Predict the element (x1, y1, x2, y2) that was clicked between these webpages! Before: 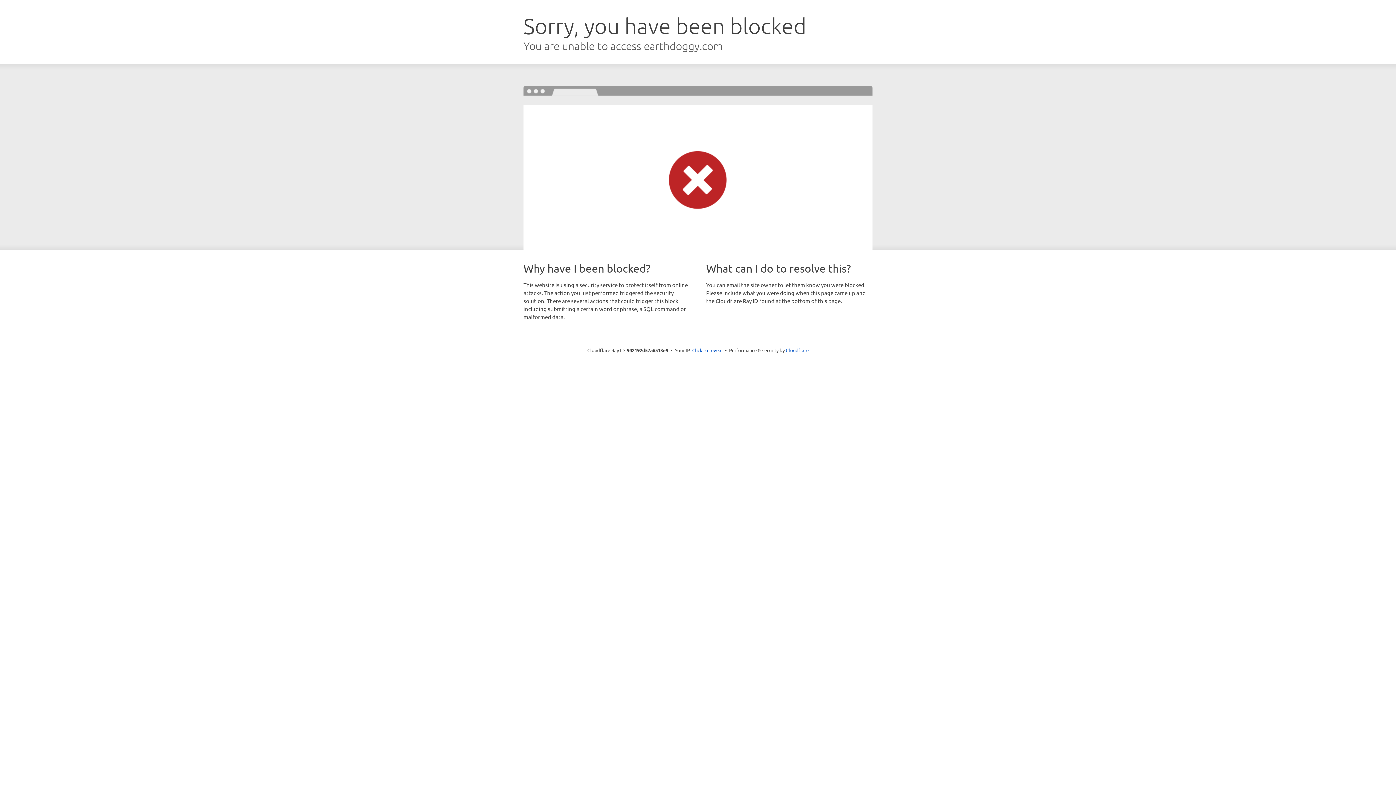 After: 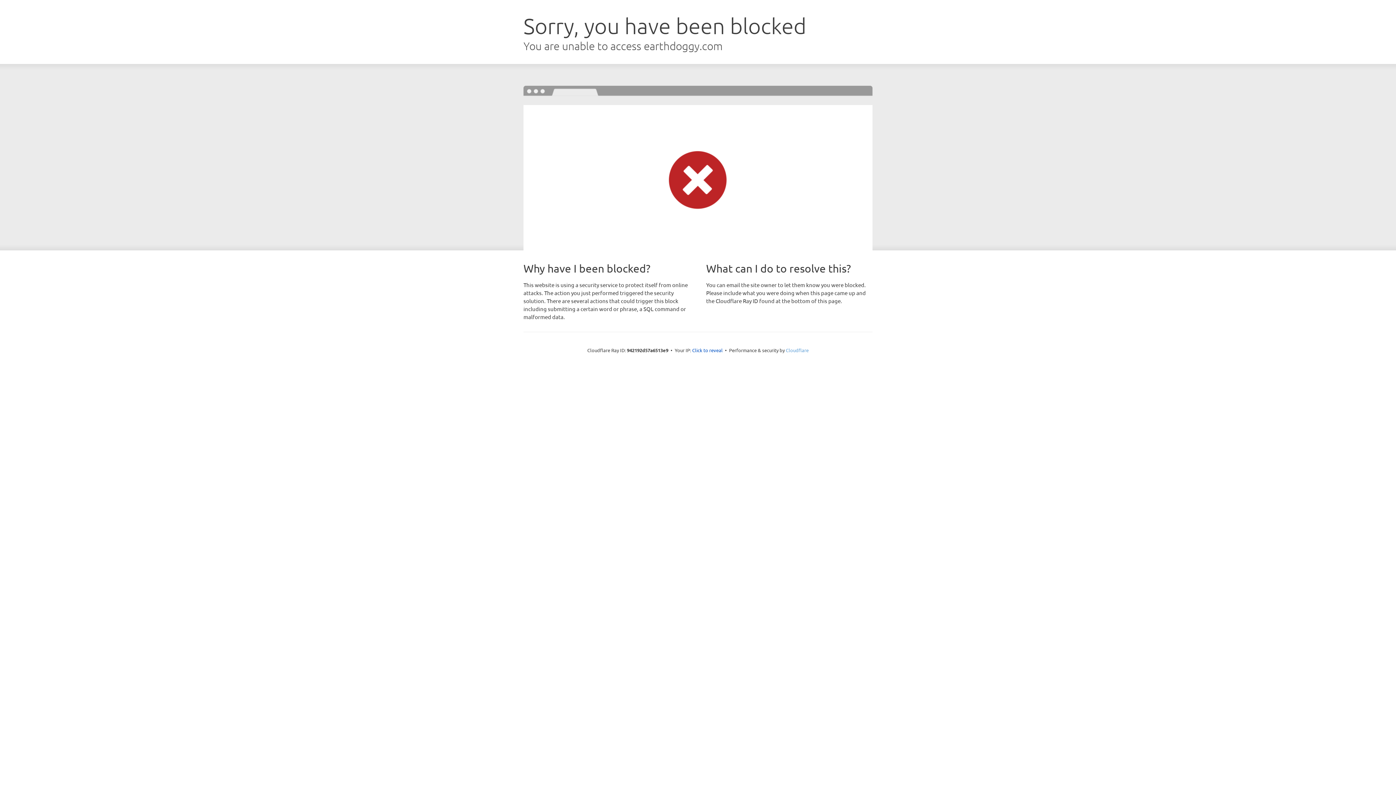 Action: label: Cloudflare bbox: (786, 347, 808, 353)